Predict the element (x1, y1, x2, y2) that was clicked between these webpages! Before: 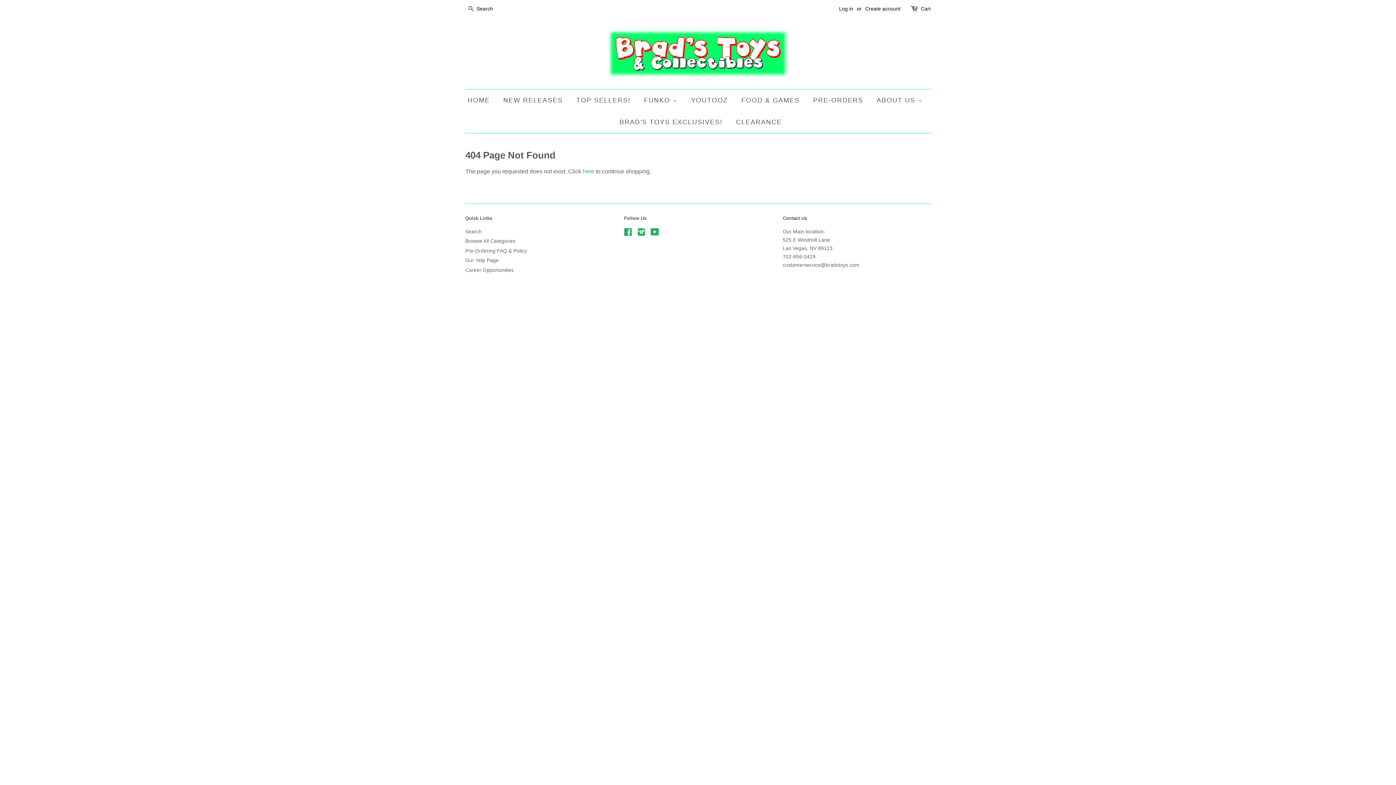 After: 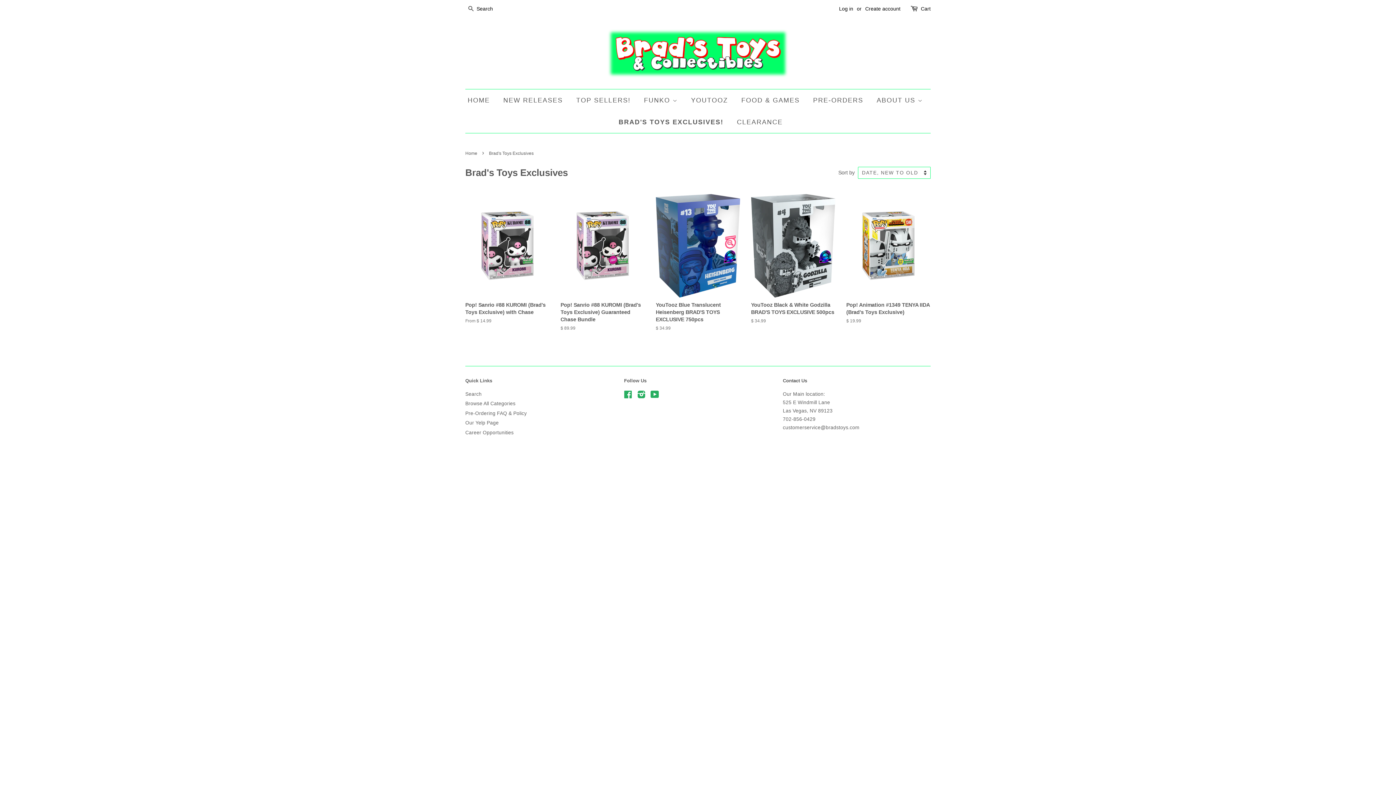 Action: label: BRAD'S TOYS EXCLUSIVES! bbox: (614, 111, 728, 133)